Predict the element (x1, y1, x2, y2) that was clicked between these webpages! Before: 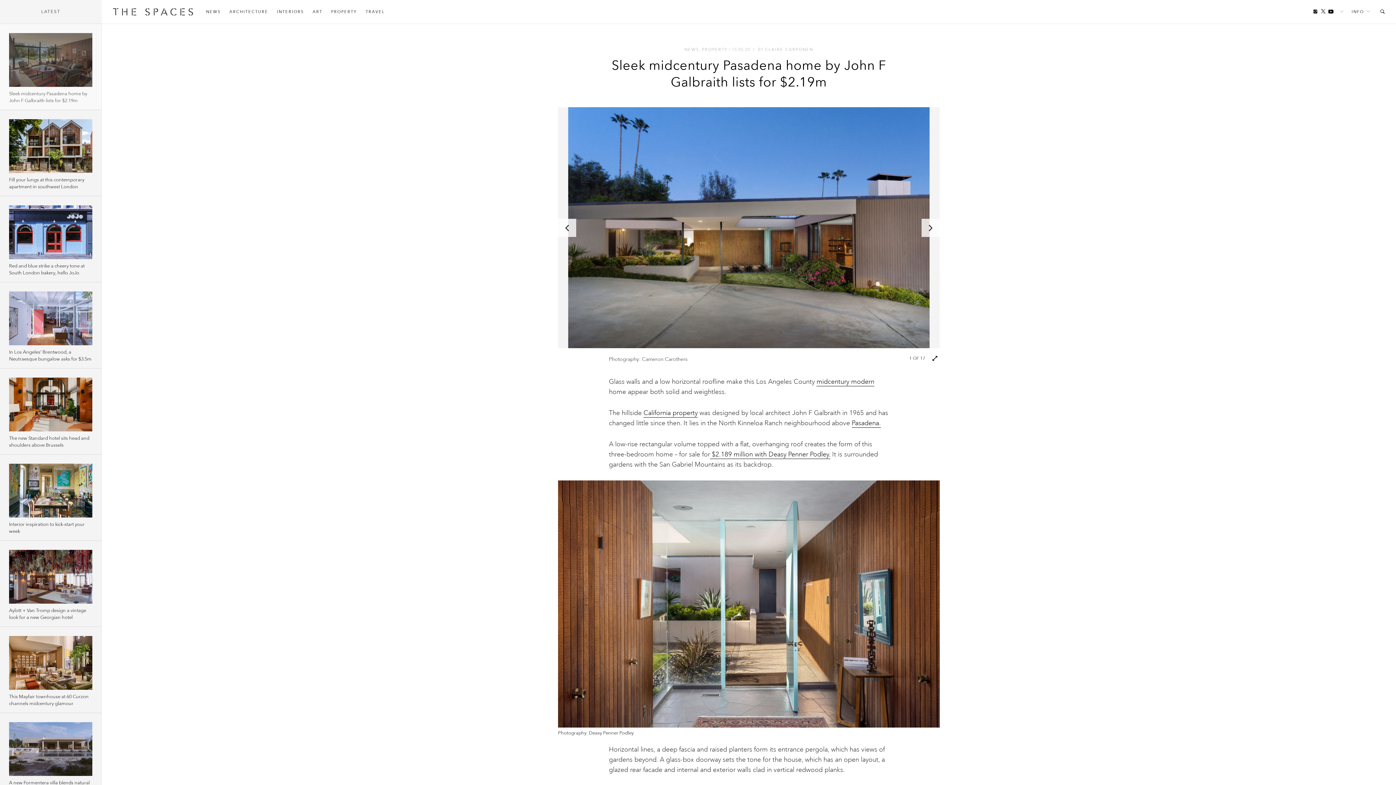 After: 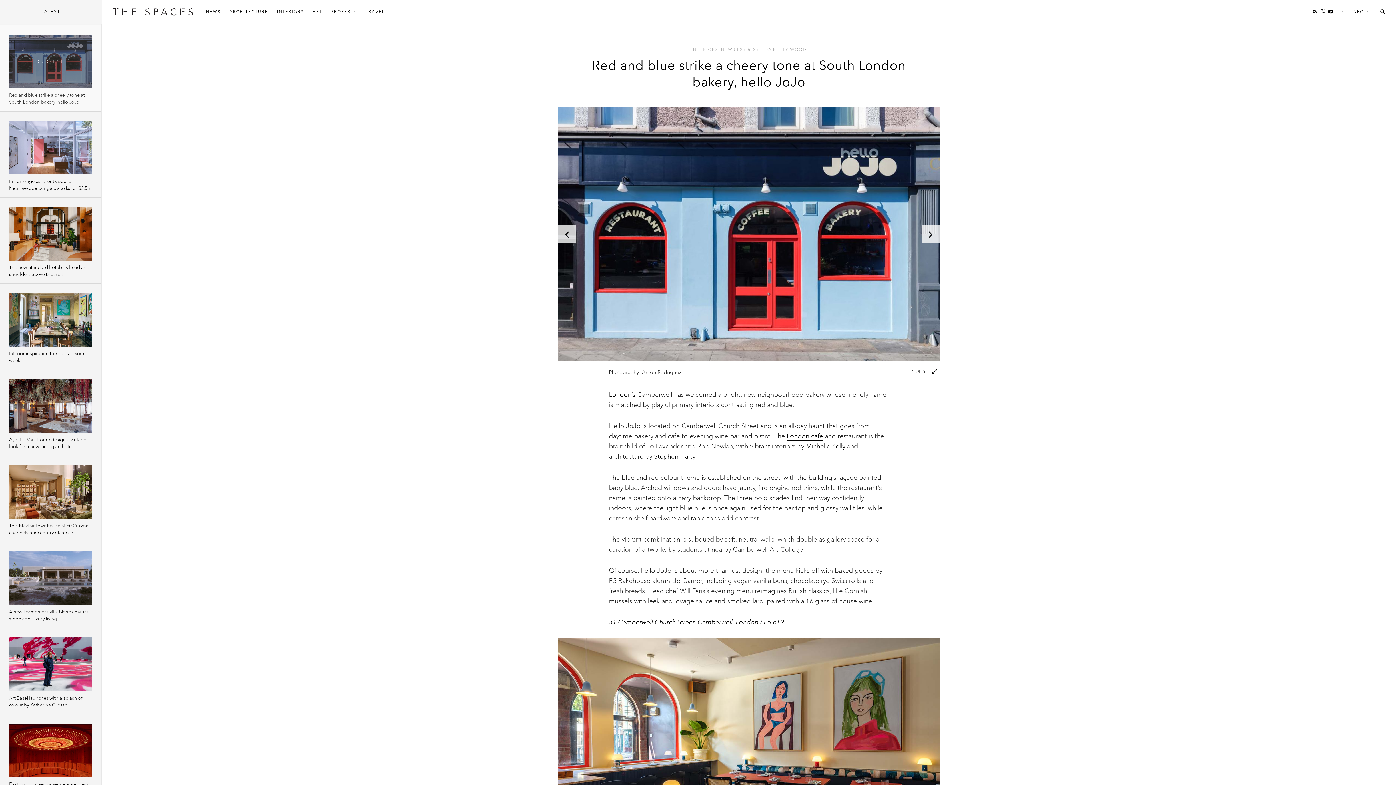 Action: bbox: (9, 205, 92, 259)